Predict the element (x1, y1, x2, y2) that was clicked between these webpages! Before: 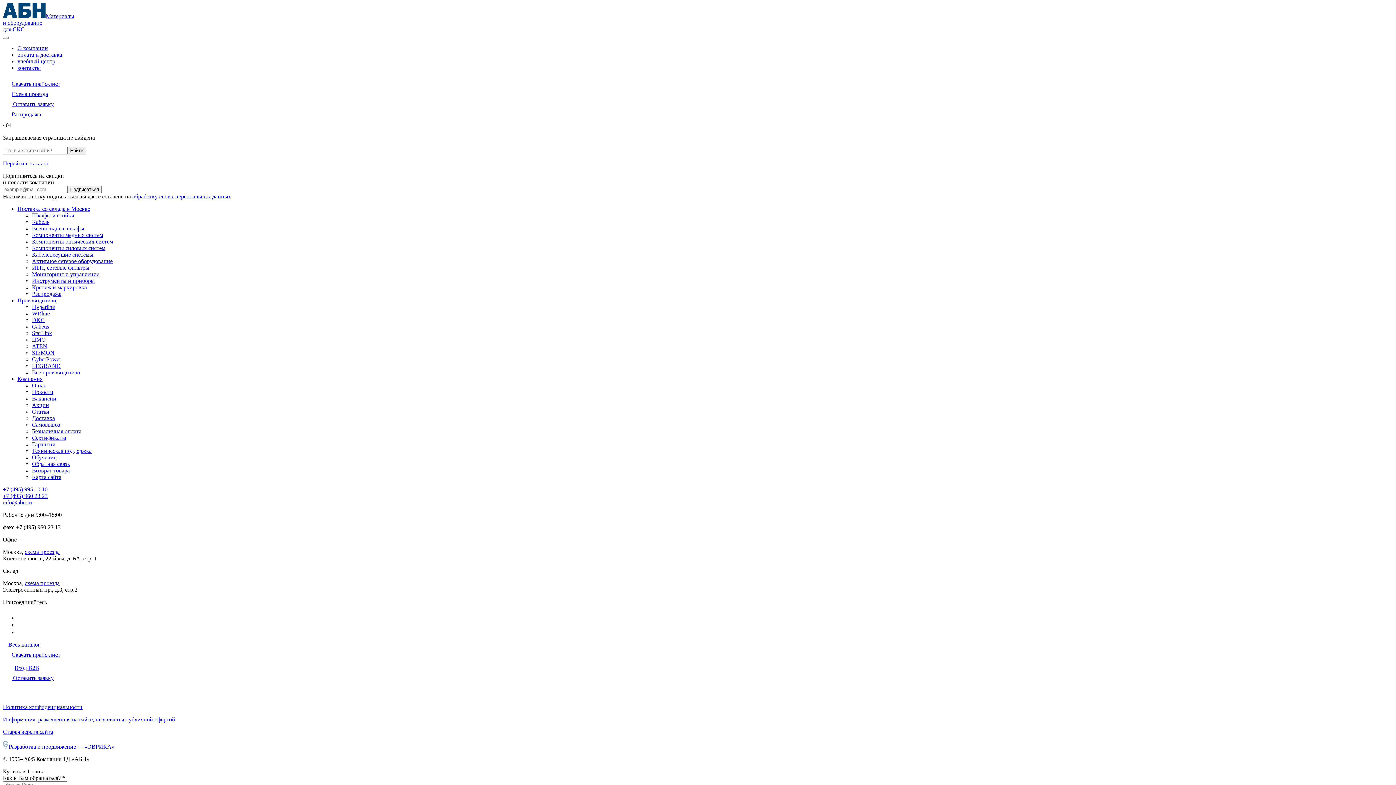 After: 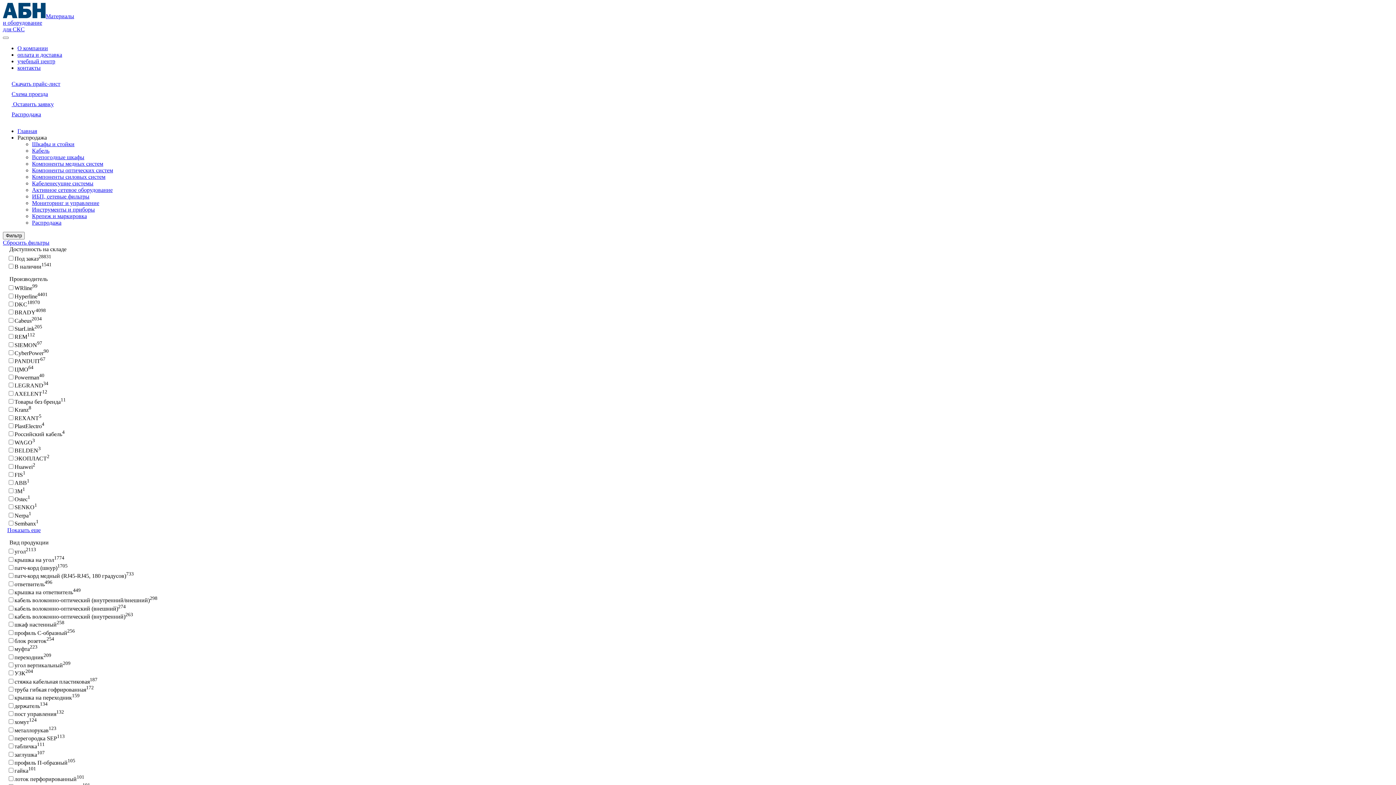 Action: bbox: (32, 290, 61, 297) label: Распродажа